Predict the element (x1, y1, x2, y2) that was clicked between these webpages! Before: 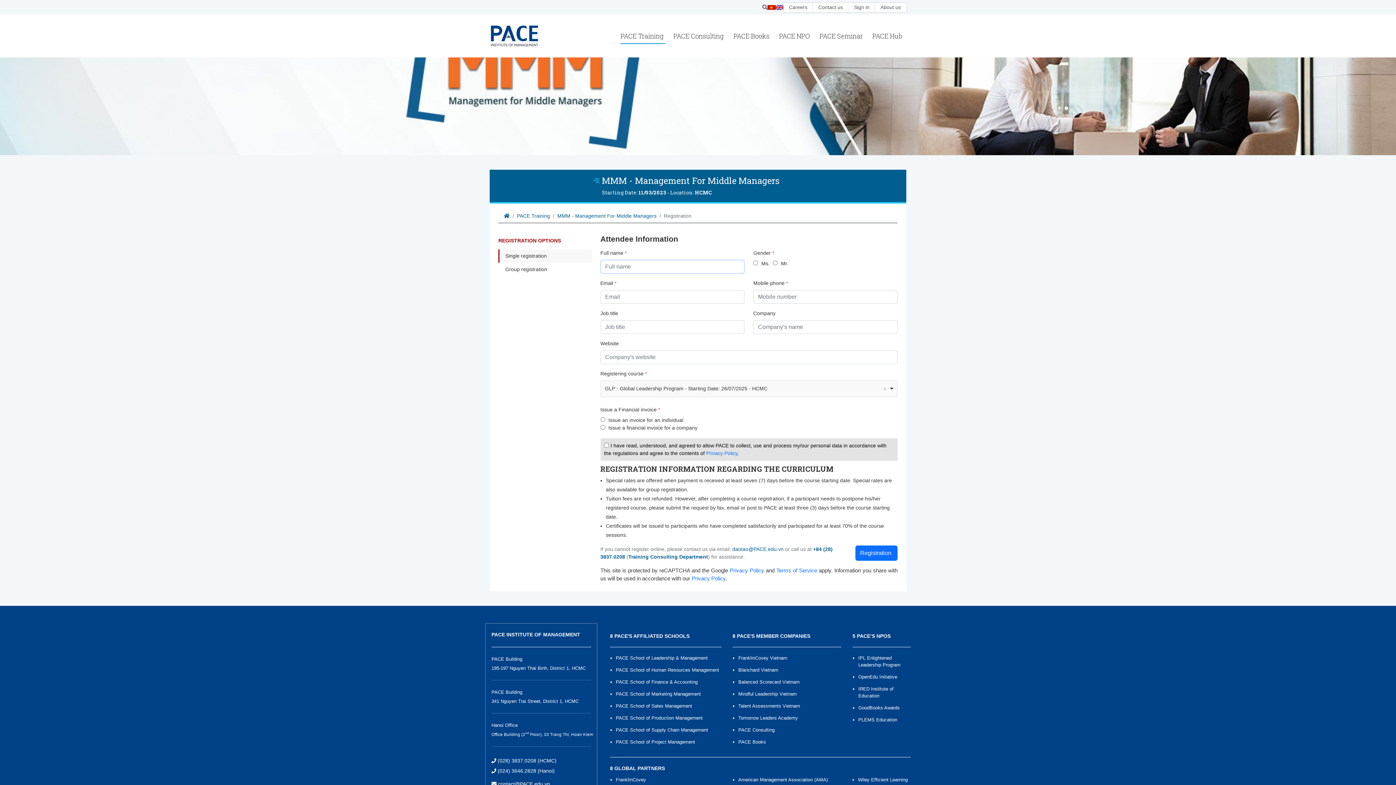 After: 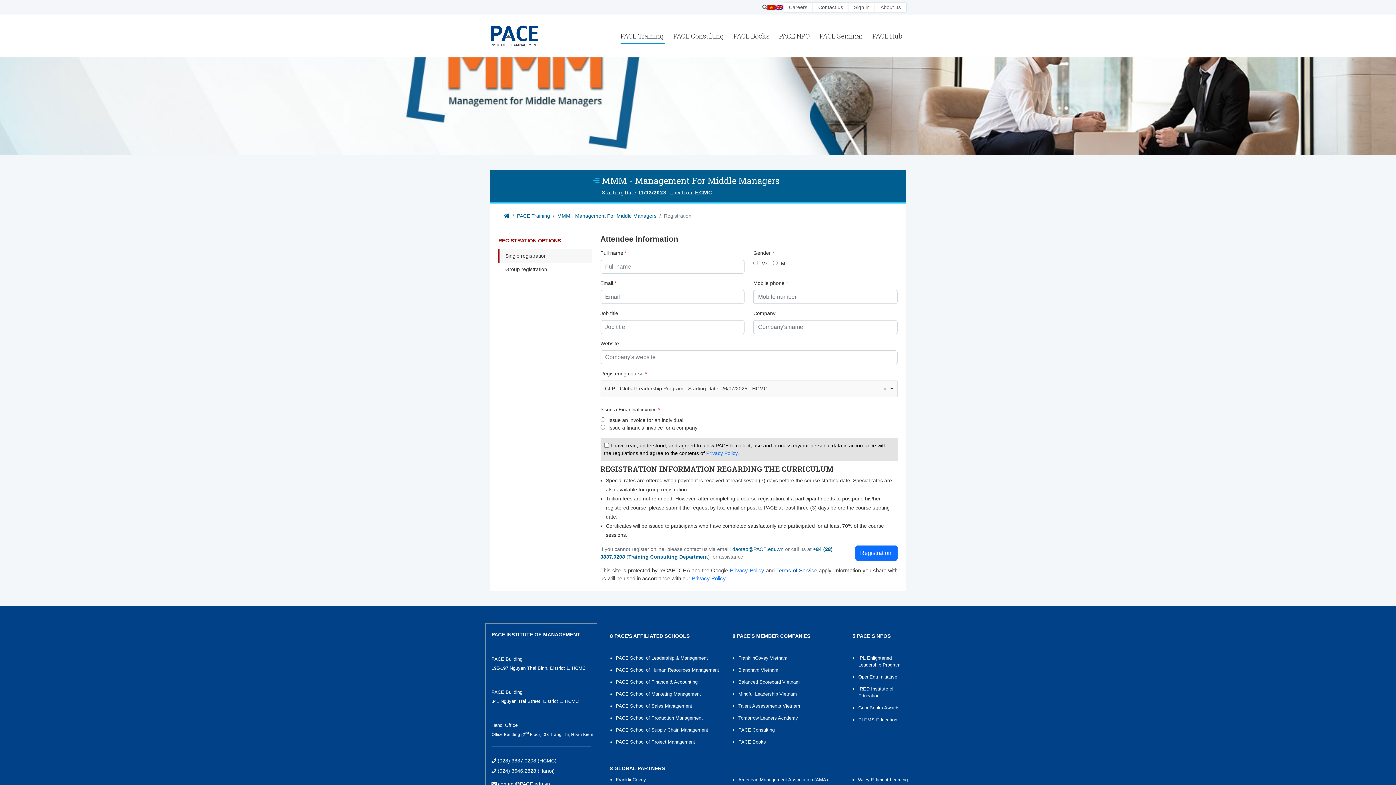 Action: bbox: (776, 567, 817, 573) label: Terms of Service